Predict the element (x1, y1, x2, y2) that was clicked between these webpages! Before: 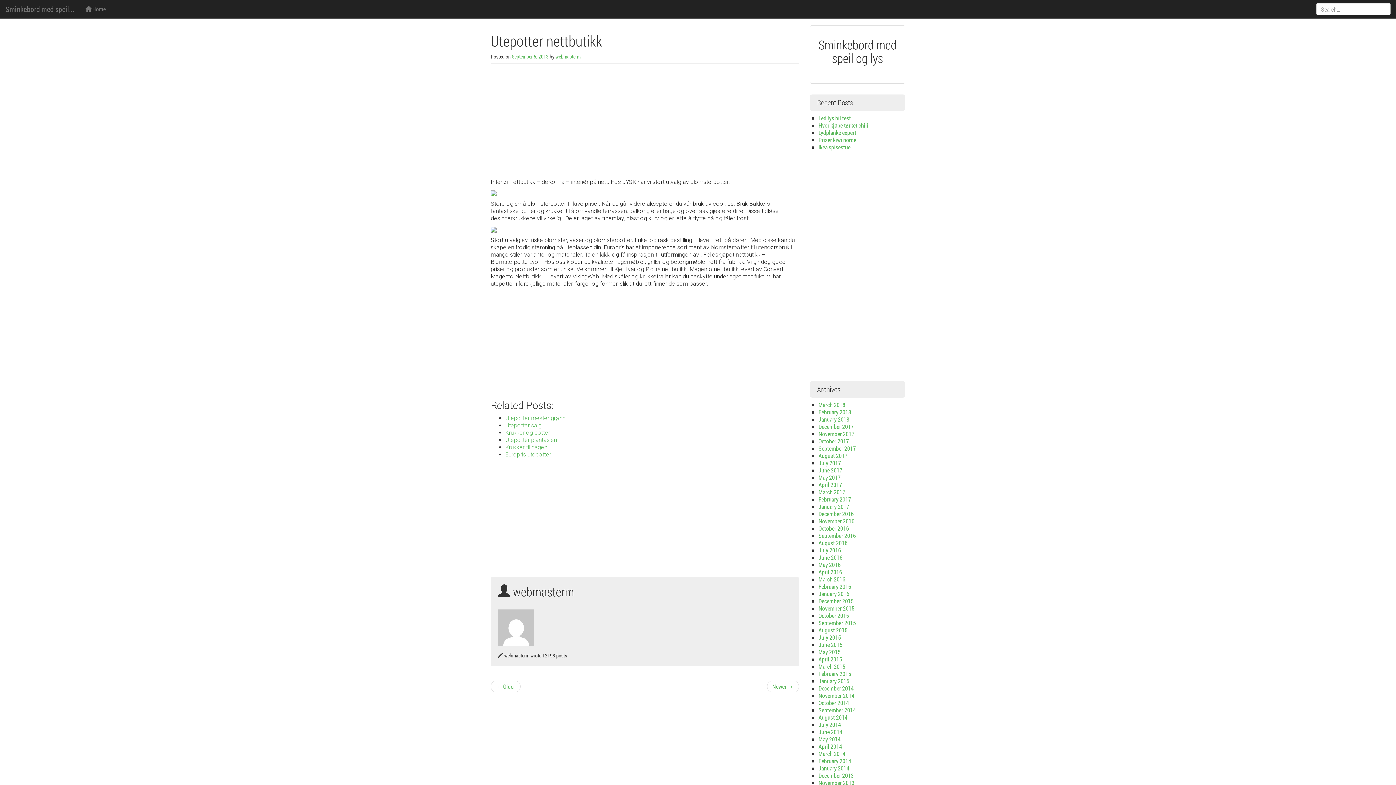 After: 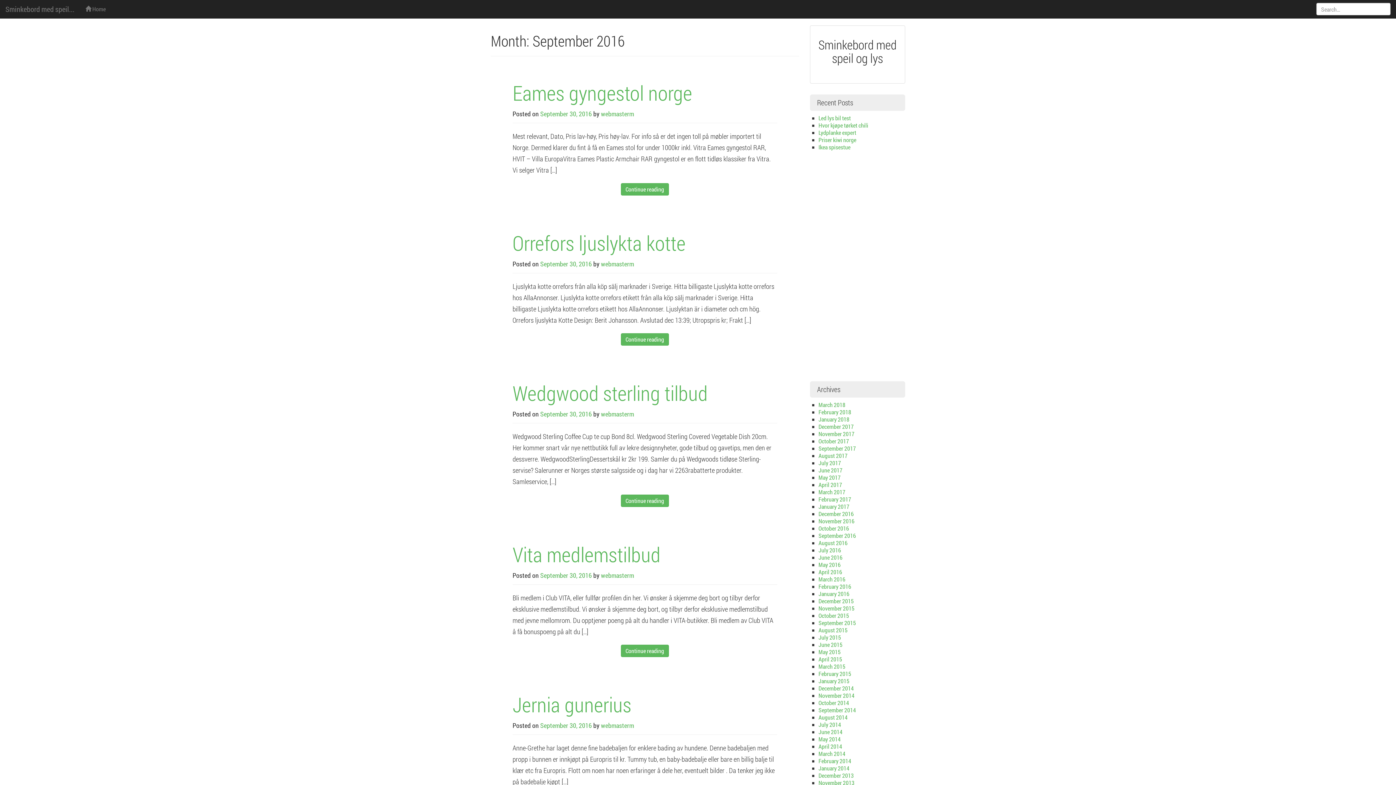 Action: label: September 2016 bbox: (818, 532, 856, 539)